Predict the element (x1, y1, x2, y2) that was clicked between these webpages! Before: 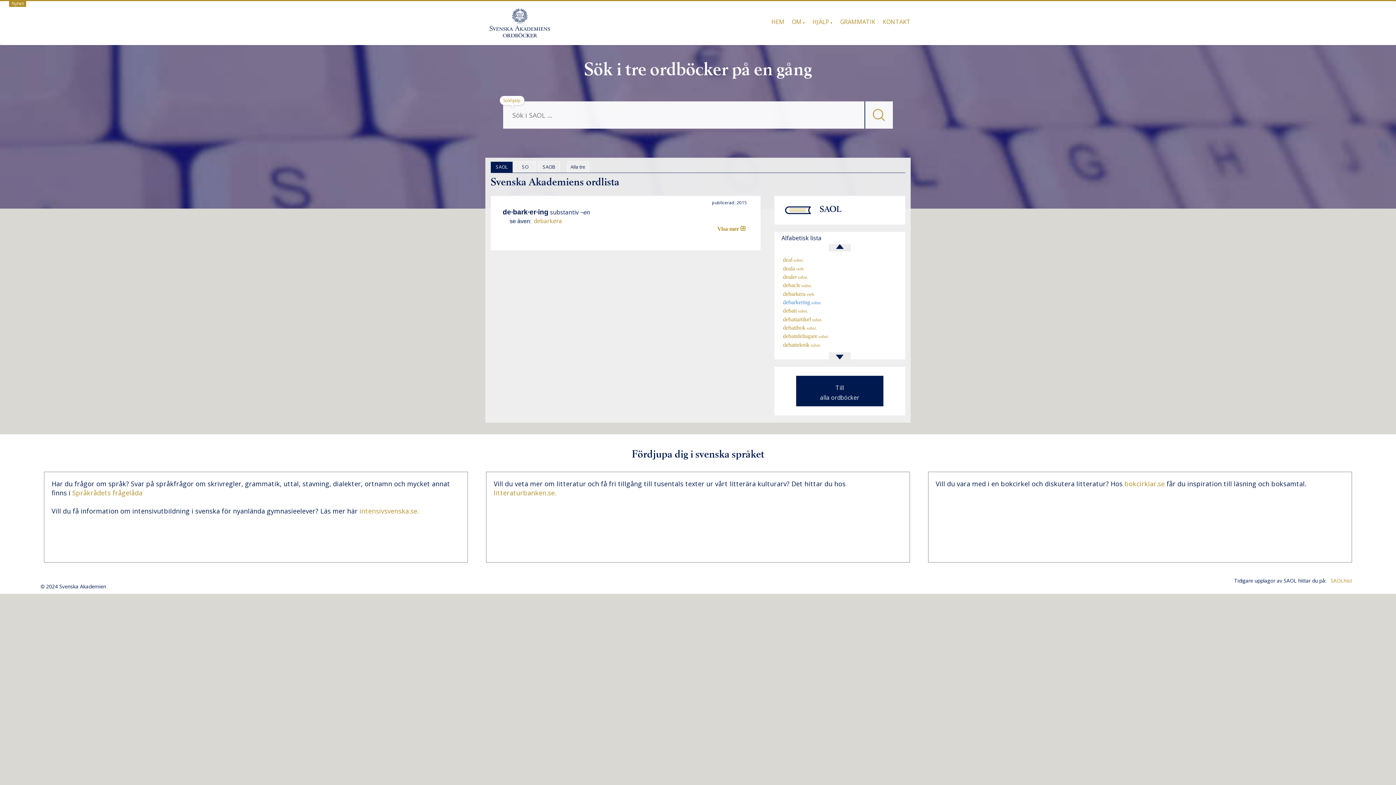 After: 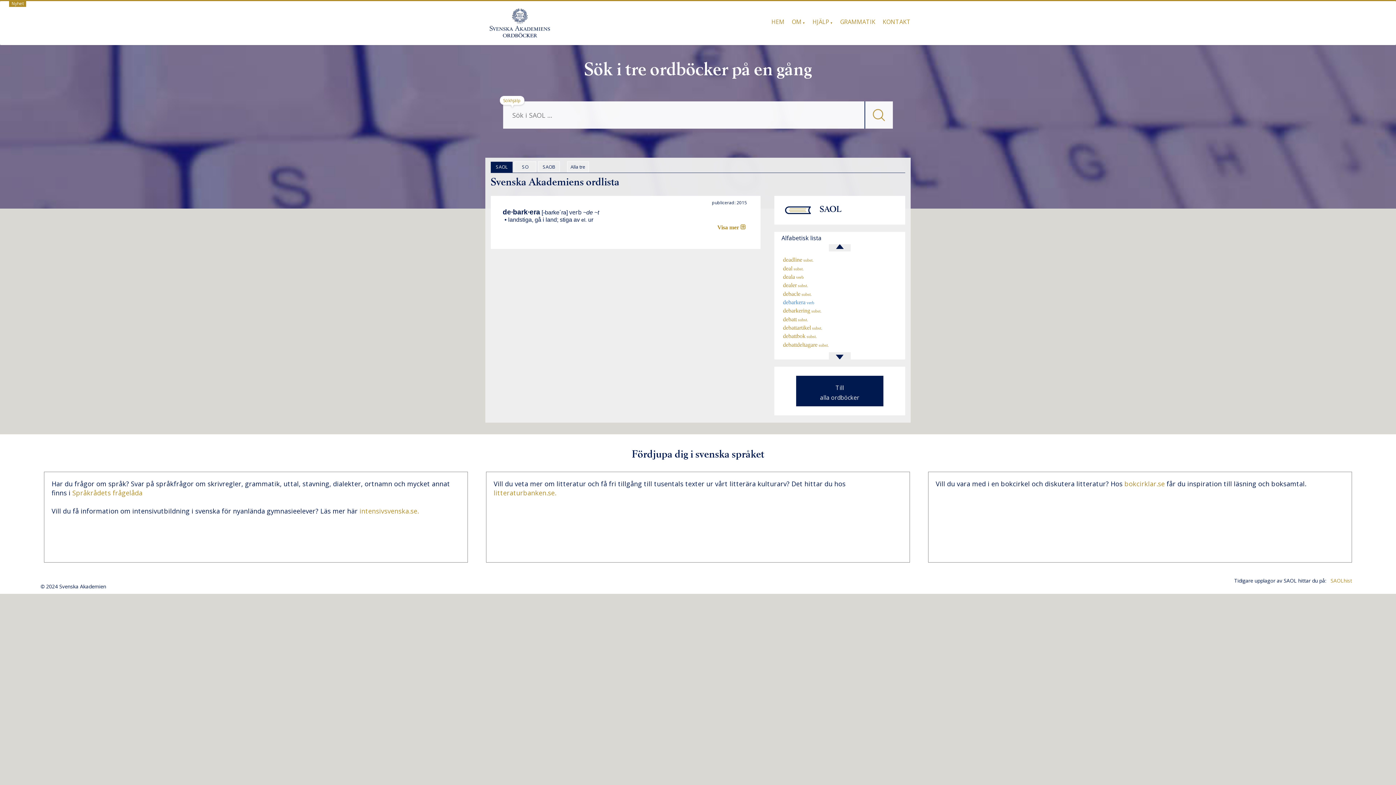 Action: bbox: (533, 217, 562, 225) label: debarkera